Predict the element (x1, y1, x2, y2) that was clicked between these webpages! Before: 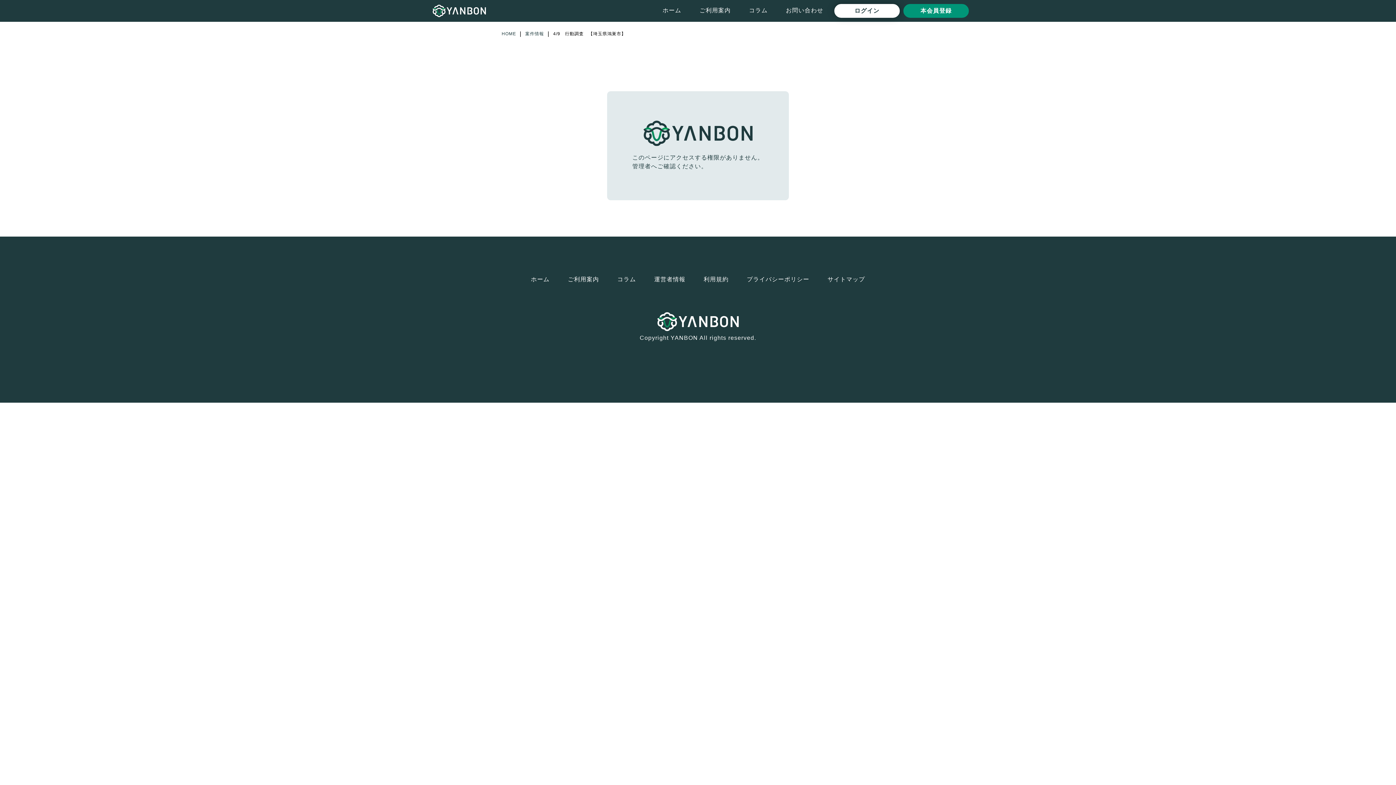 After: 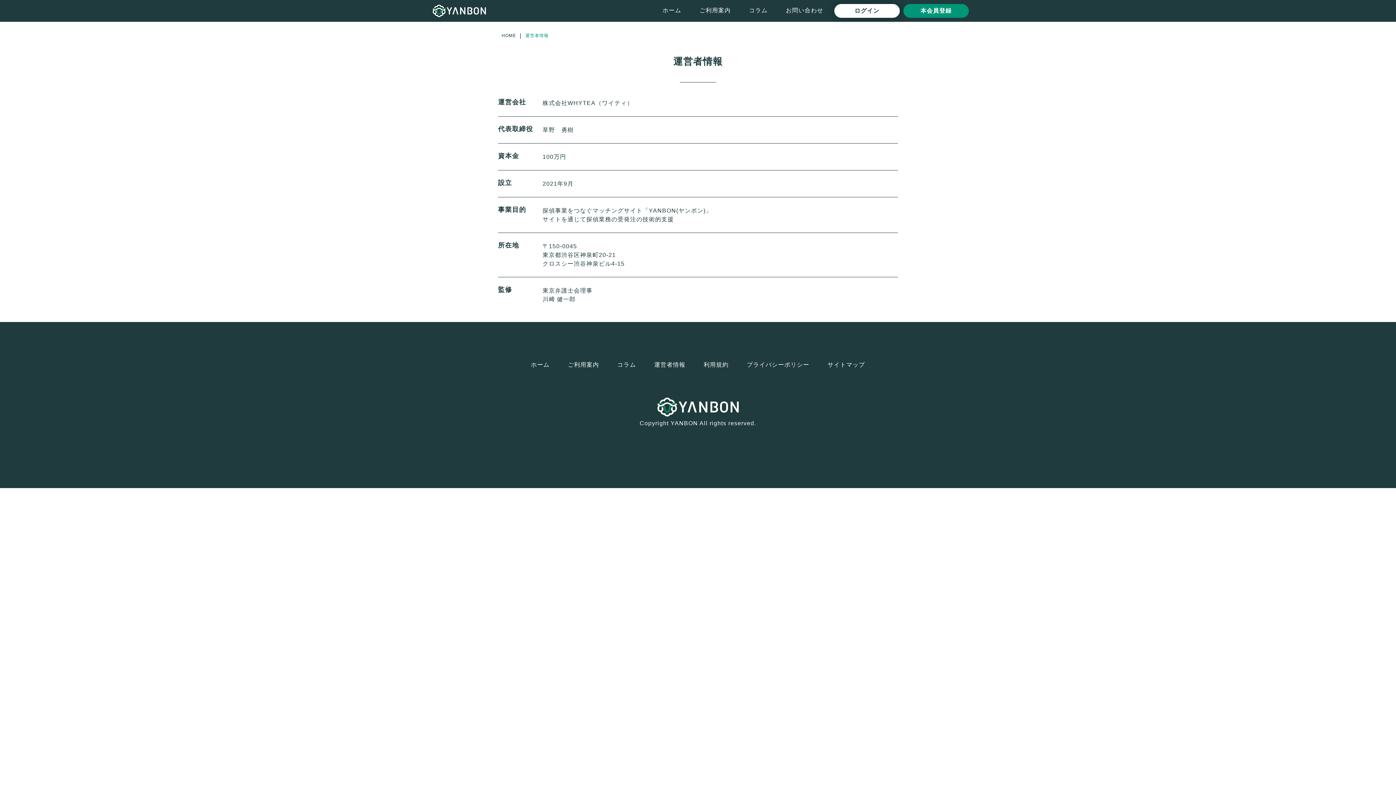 Action: bbox: (645, 273, 694, 286) label: 運営者情報